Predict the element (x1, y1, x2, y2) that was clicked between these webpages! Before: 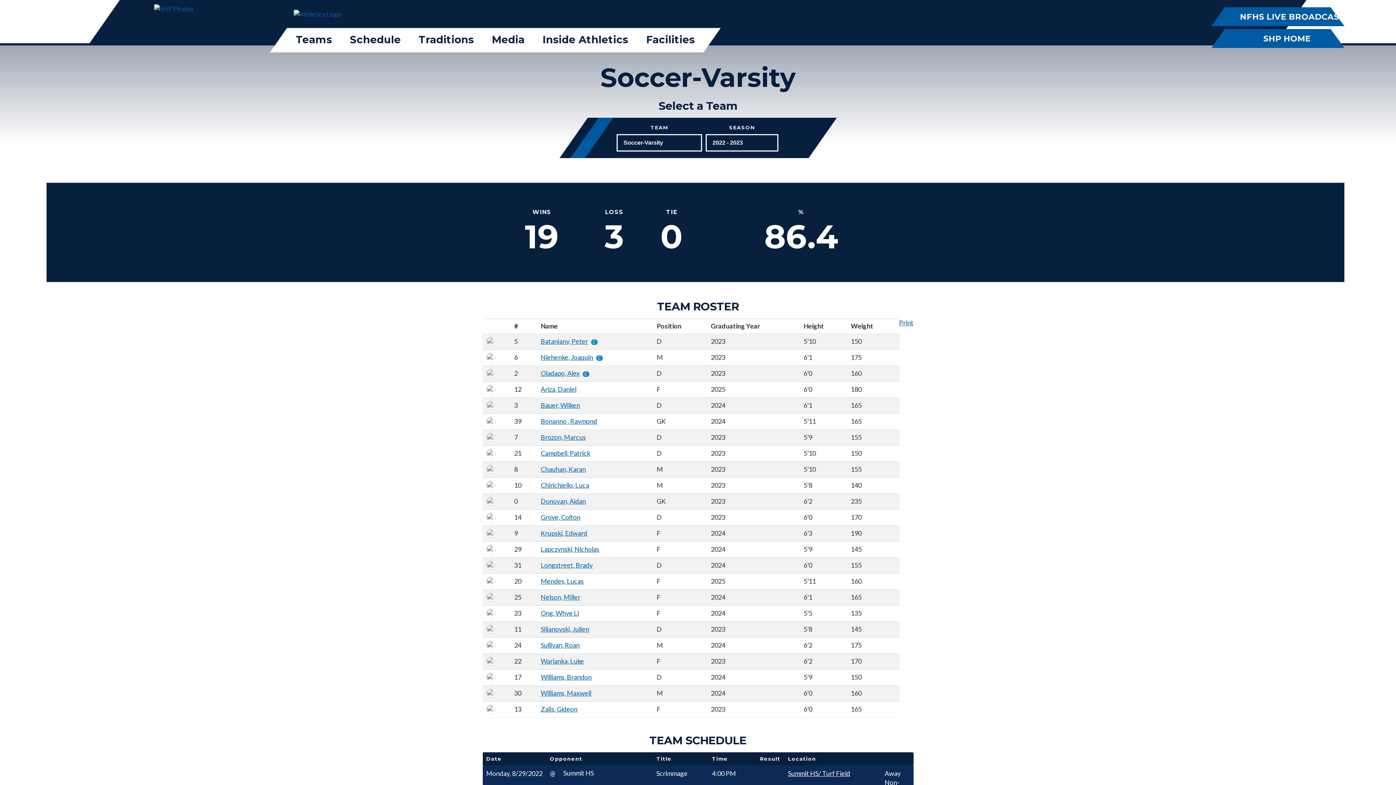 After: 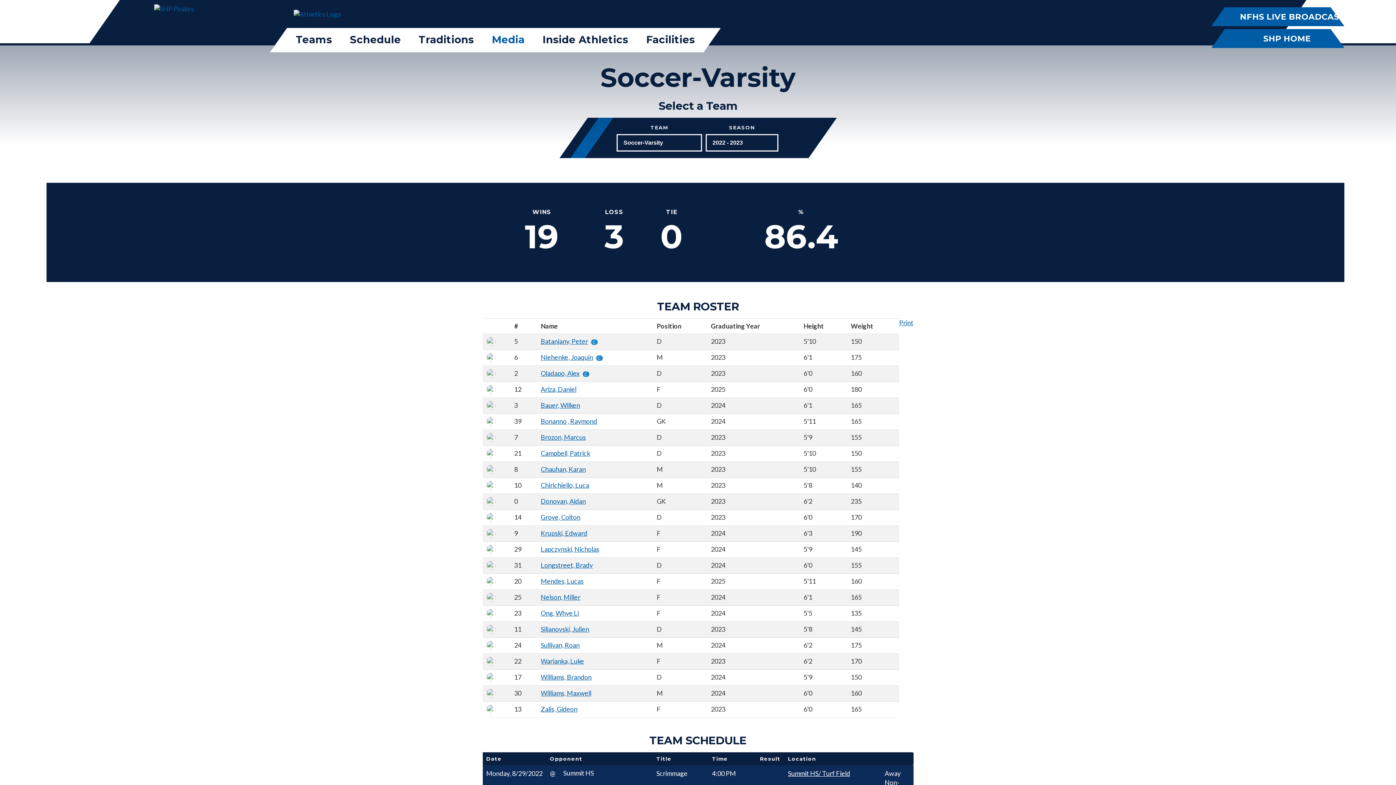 Action: label: Media bbox: (483, 27, 533, 52)